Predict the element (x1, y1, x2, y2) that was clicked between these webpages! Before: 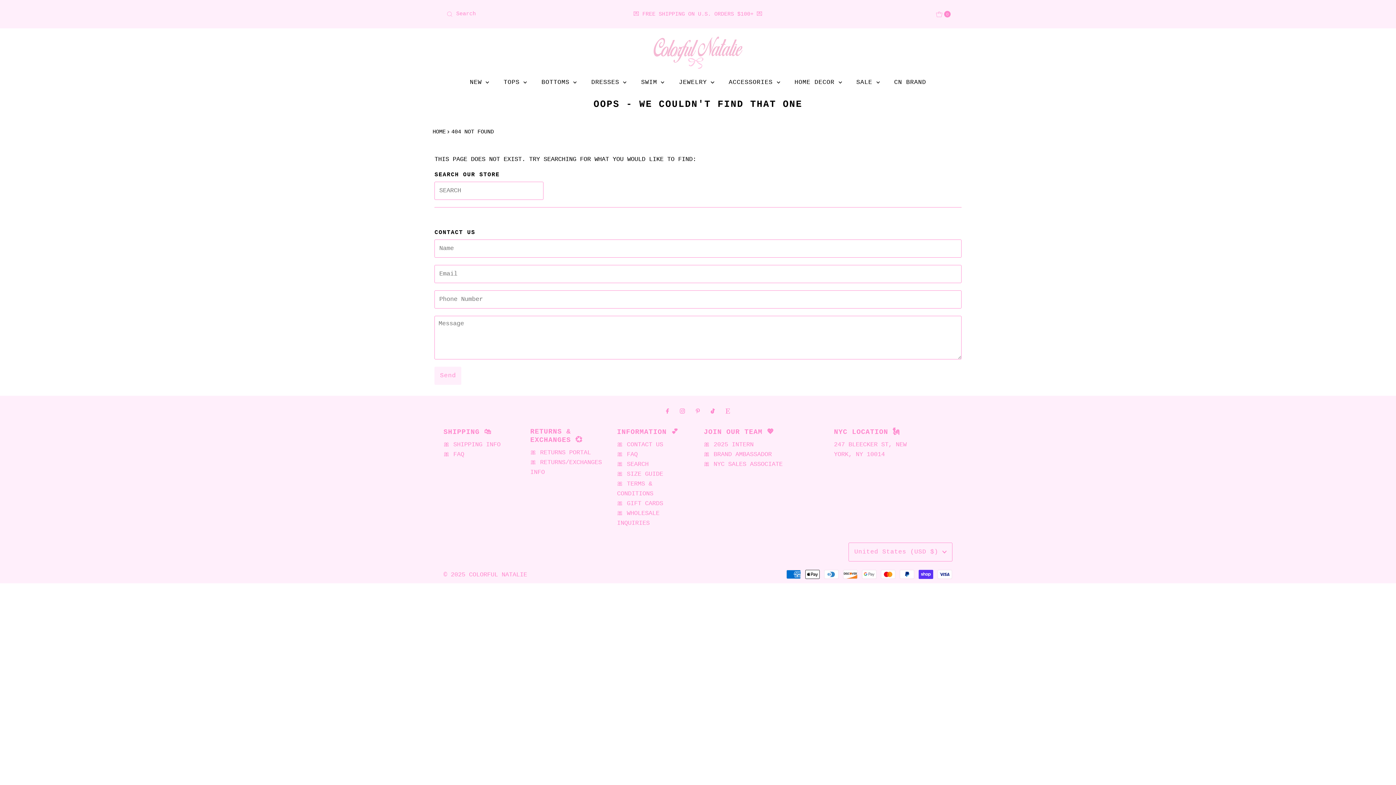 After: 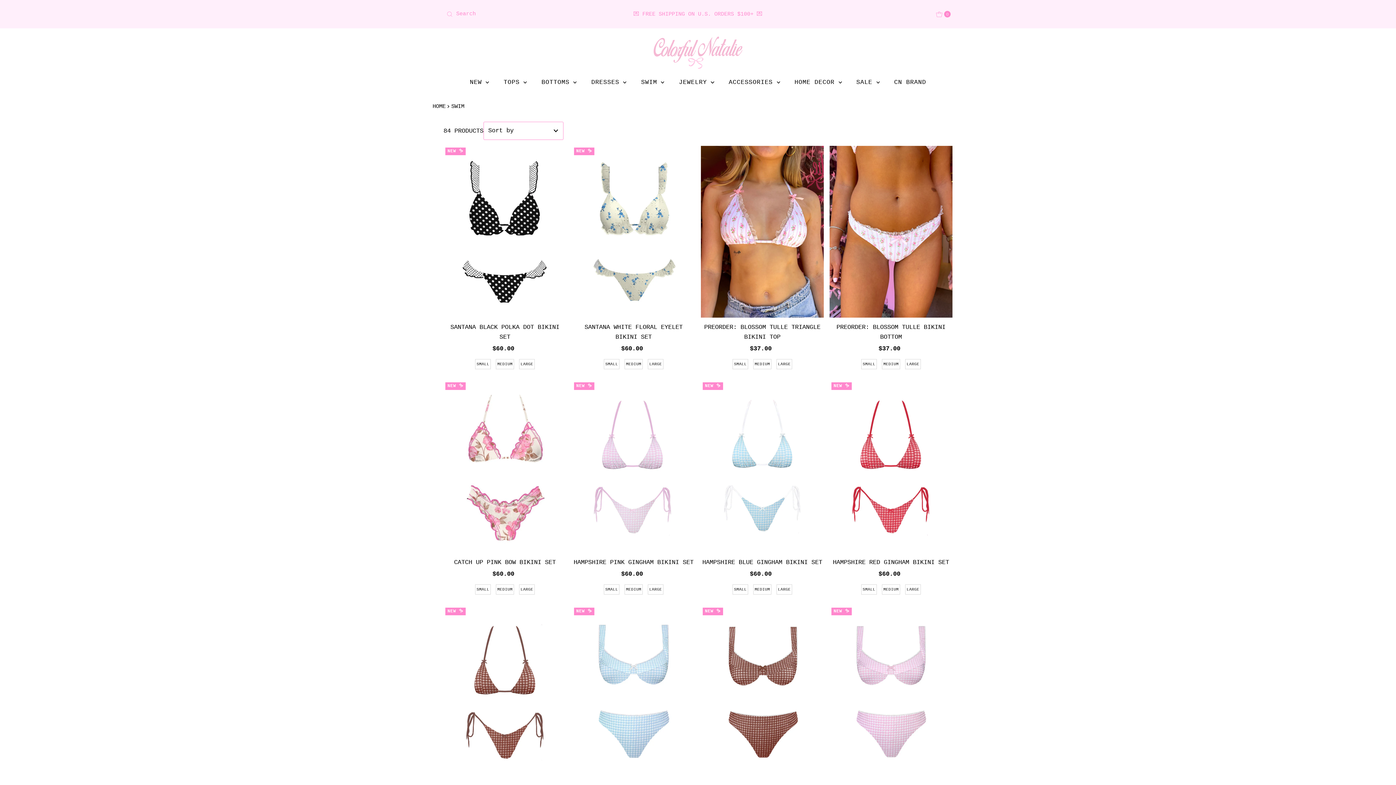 Action: label: SWIM  bbox: (635, 77, 669, 88)